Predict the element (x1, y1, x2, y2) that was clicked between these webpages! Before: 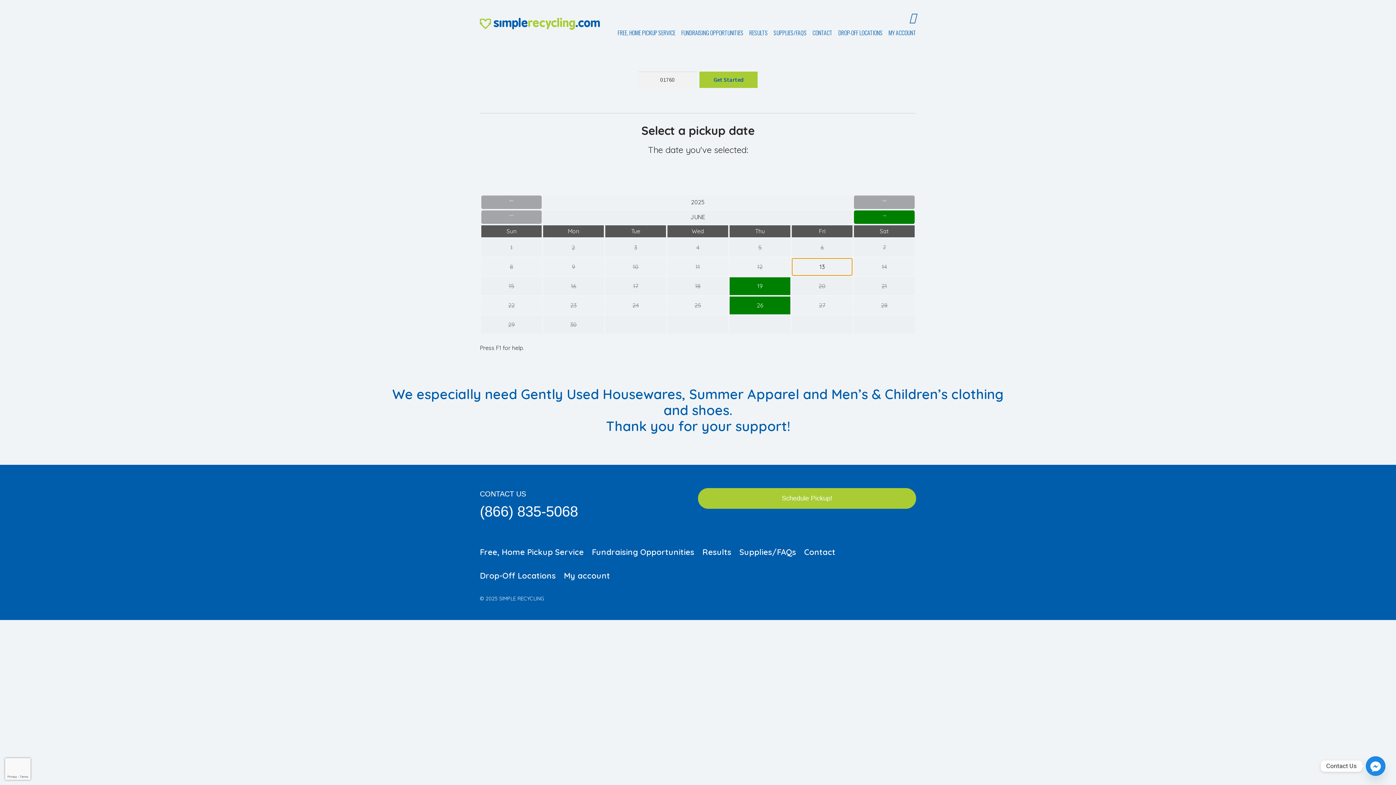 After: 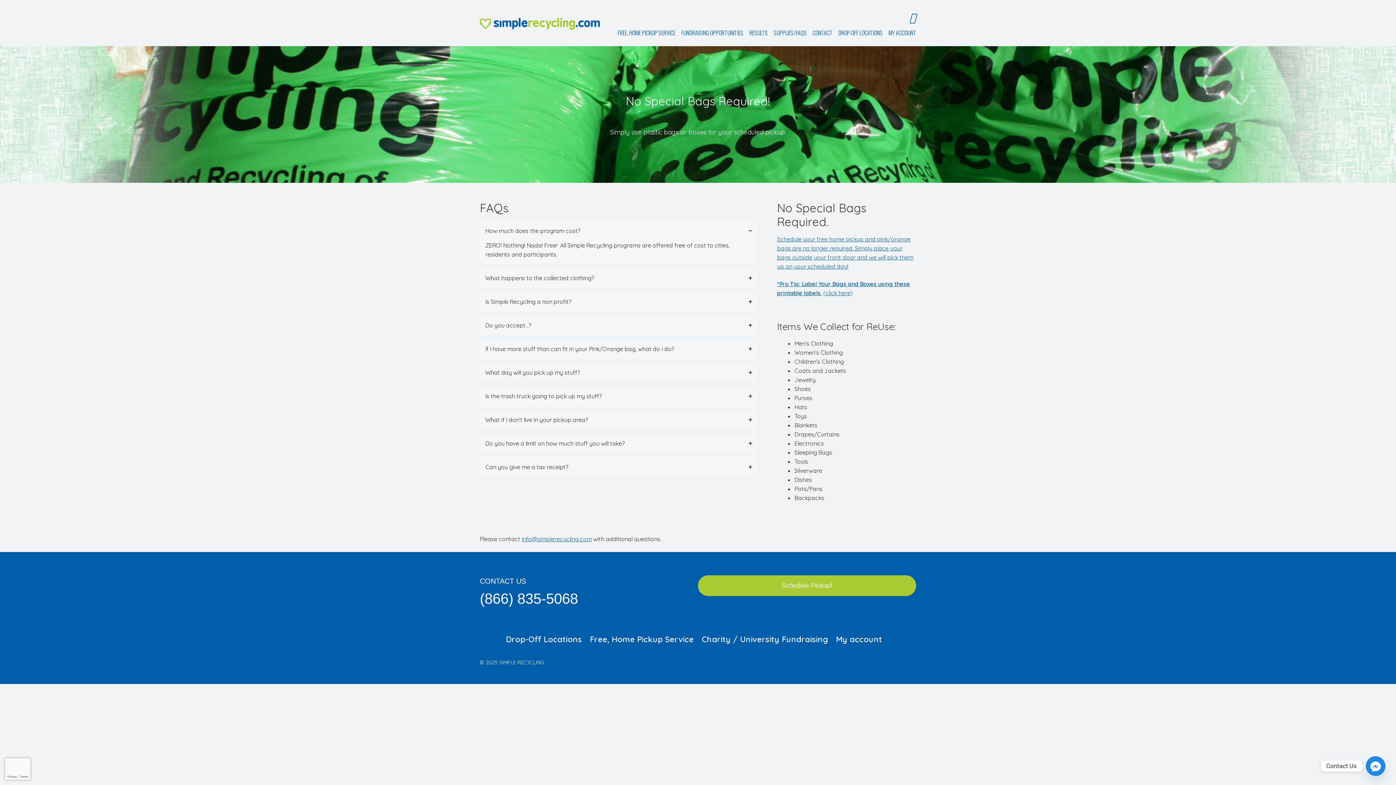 Action: bbox: (739, 547, 796, 557) label: Supplies/FAQs